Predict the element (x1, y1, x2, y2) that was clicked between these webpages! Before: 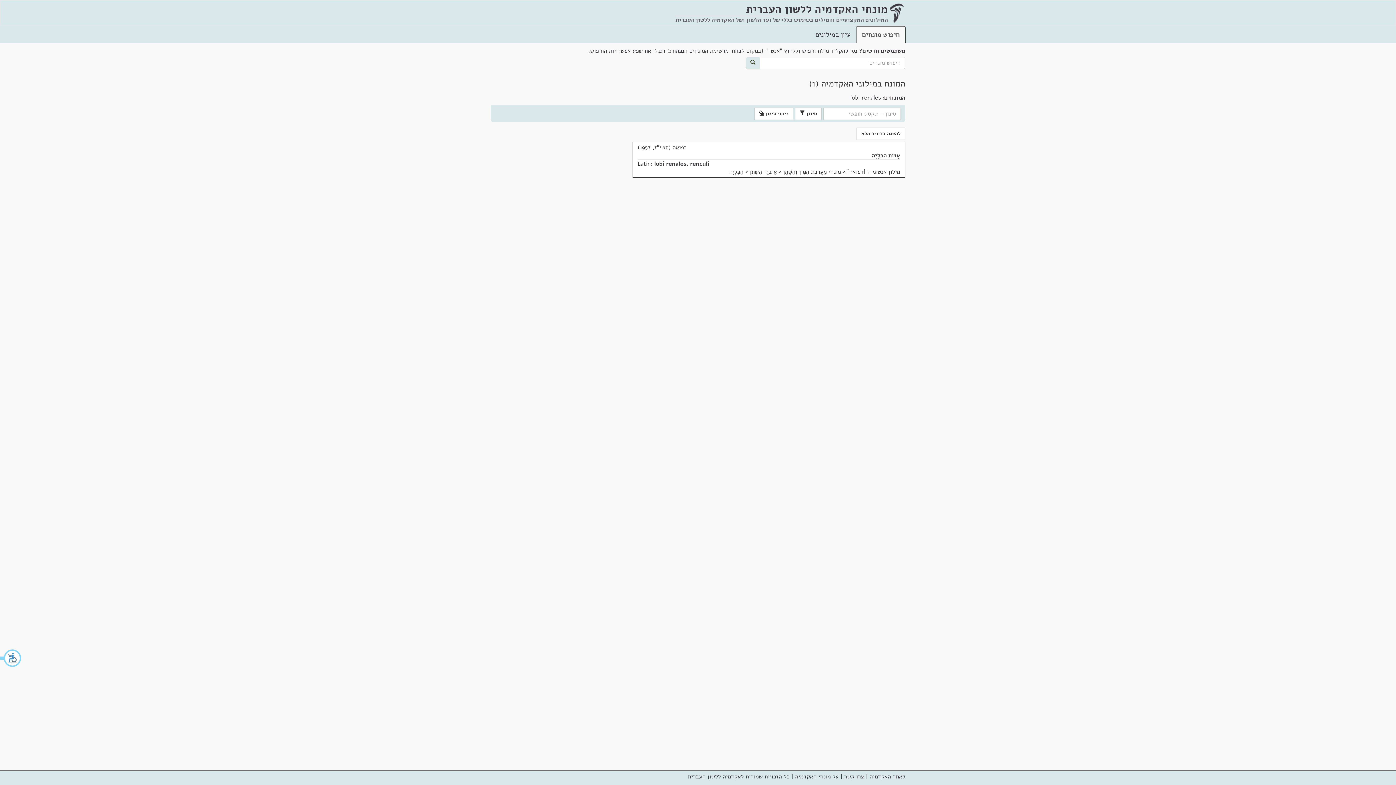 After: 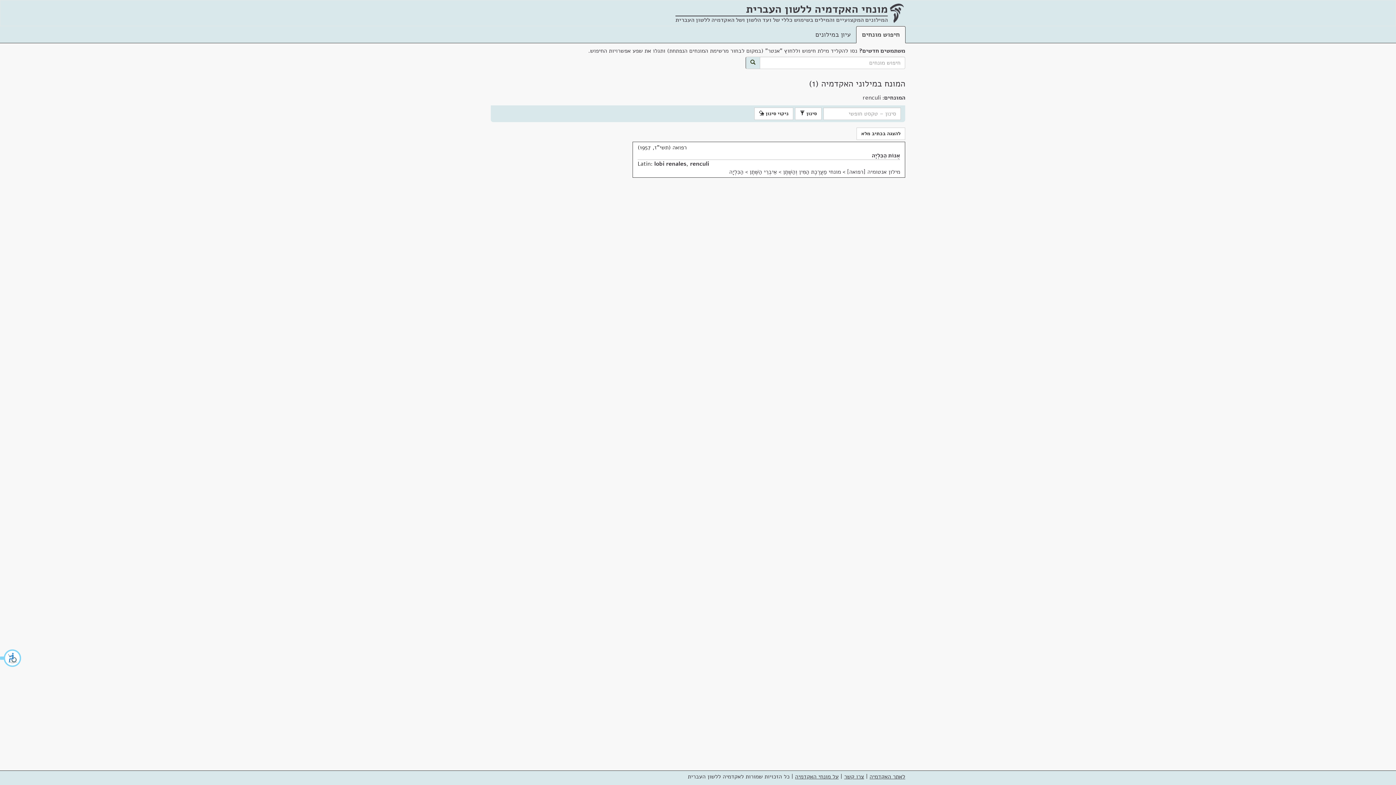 Action: bbox: (690, 160, 709, 168) label: renculi